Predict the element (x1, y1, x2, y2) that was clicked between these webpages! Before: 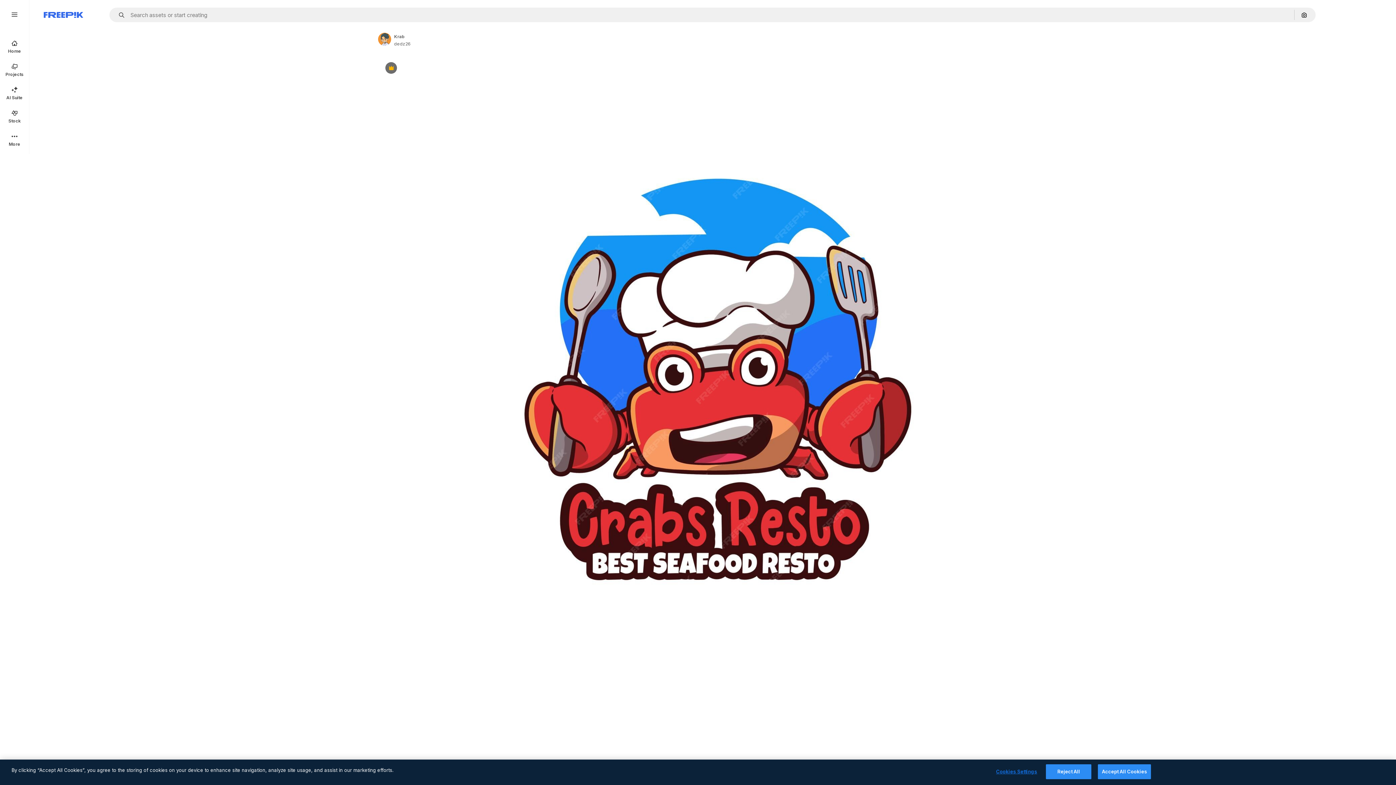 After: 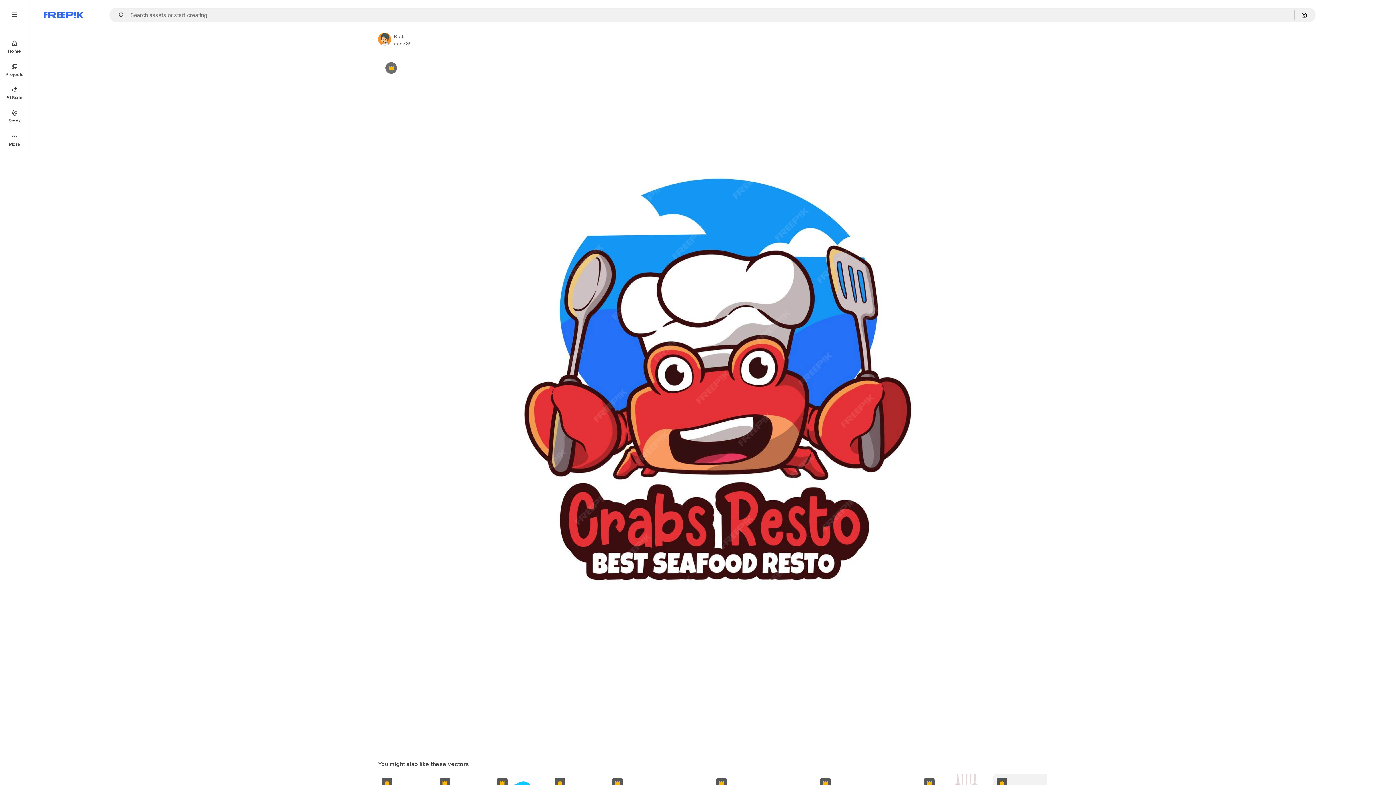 Action: bbox: (1098, 764, 1151, 779) label: Accept All Cookies